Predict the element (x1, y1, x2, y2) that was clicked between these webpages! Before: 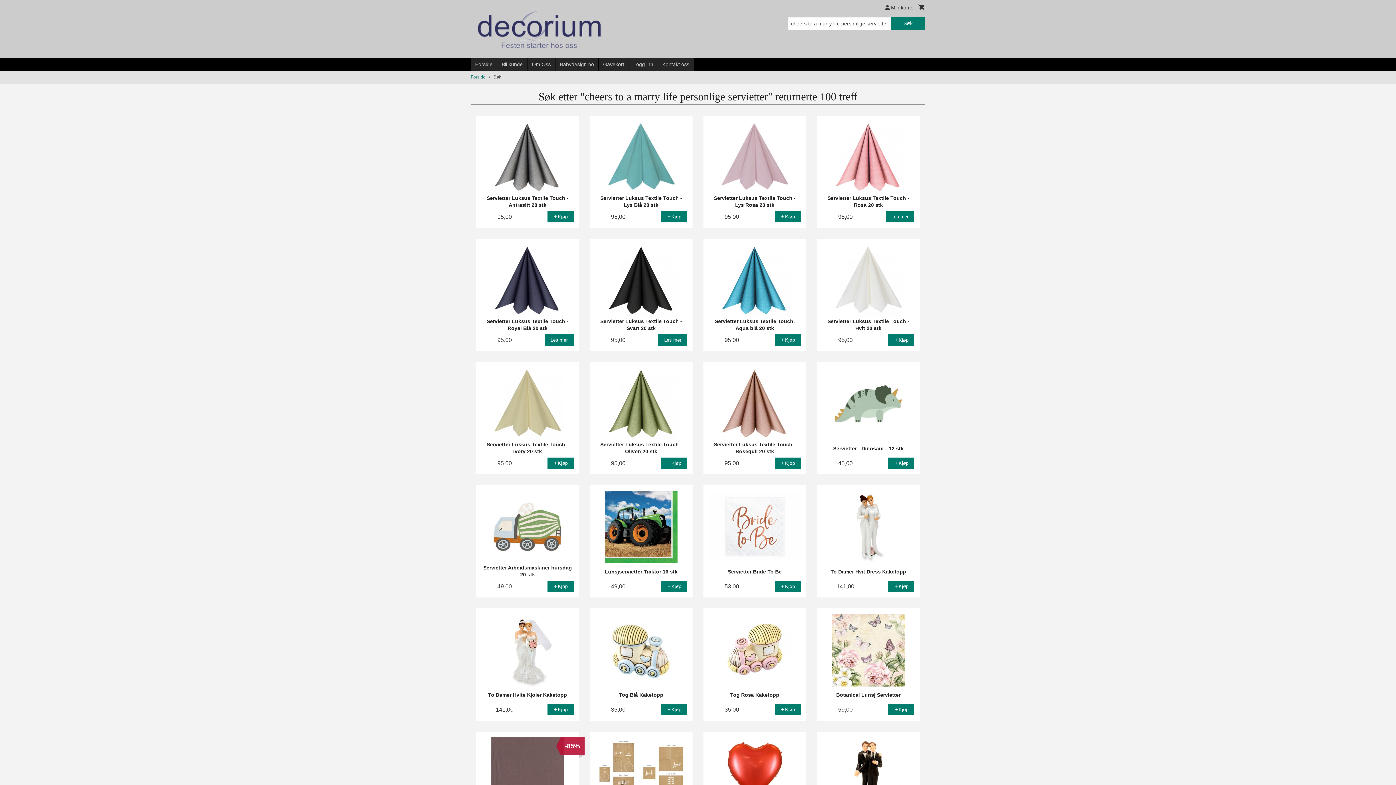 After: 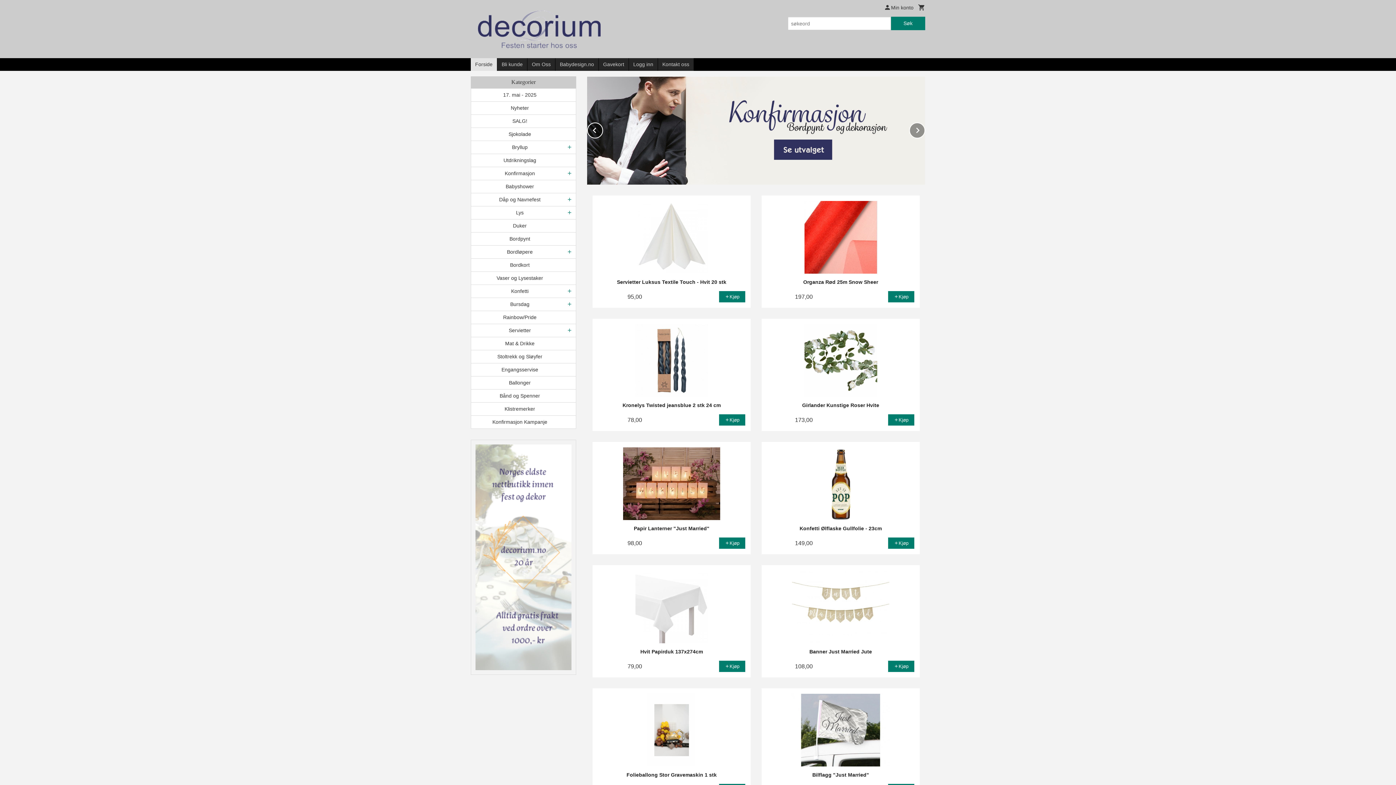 Action: label: Forside bbox: (470, 58, 497, 70)